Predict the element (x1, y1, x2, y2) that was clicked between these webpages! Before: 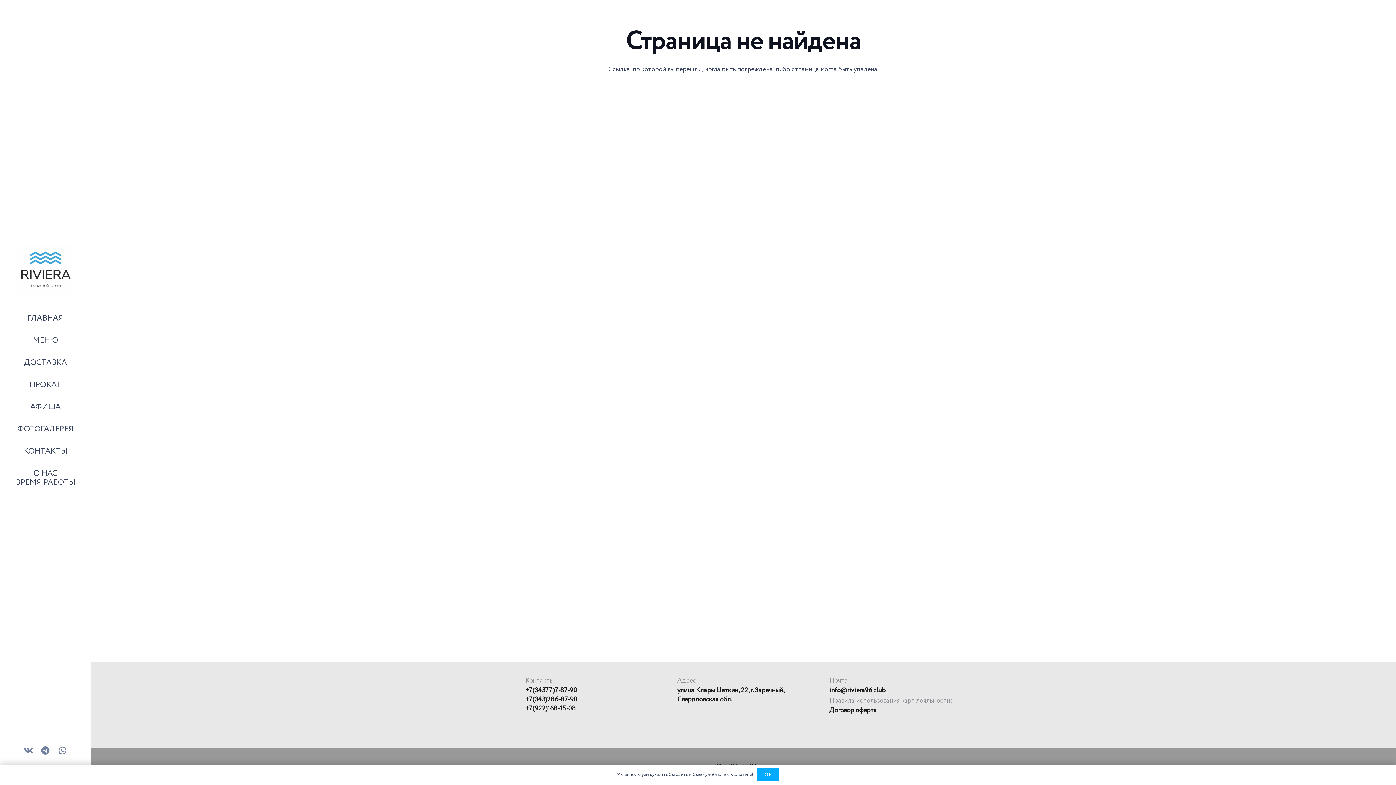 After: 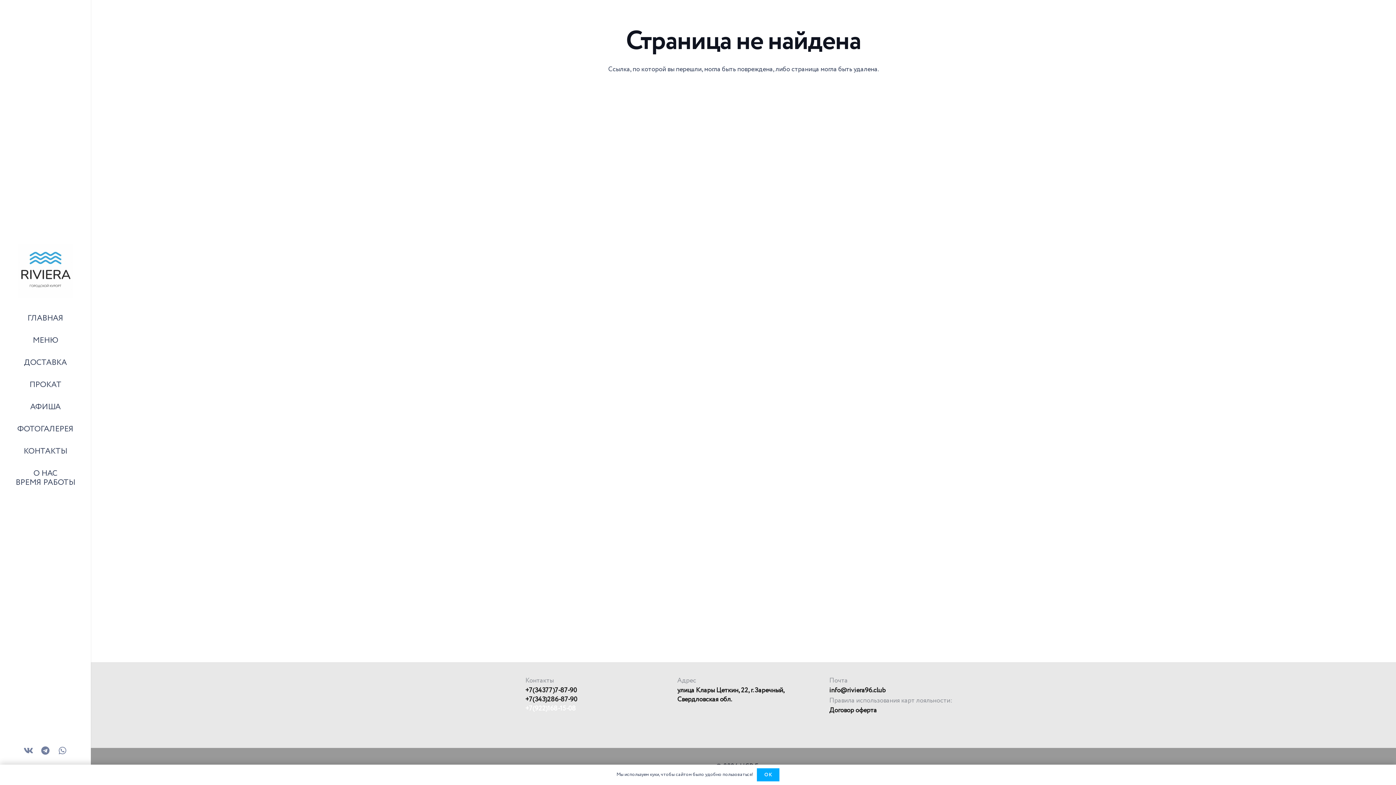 Action: bbox: (525, 704, 576, 713) label: +7(922)168-15-08